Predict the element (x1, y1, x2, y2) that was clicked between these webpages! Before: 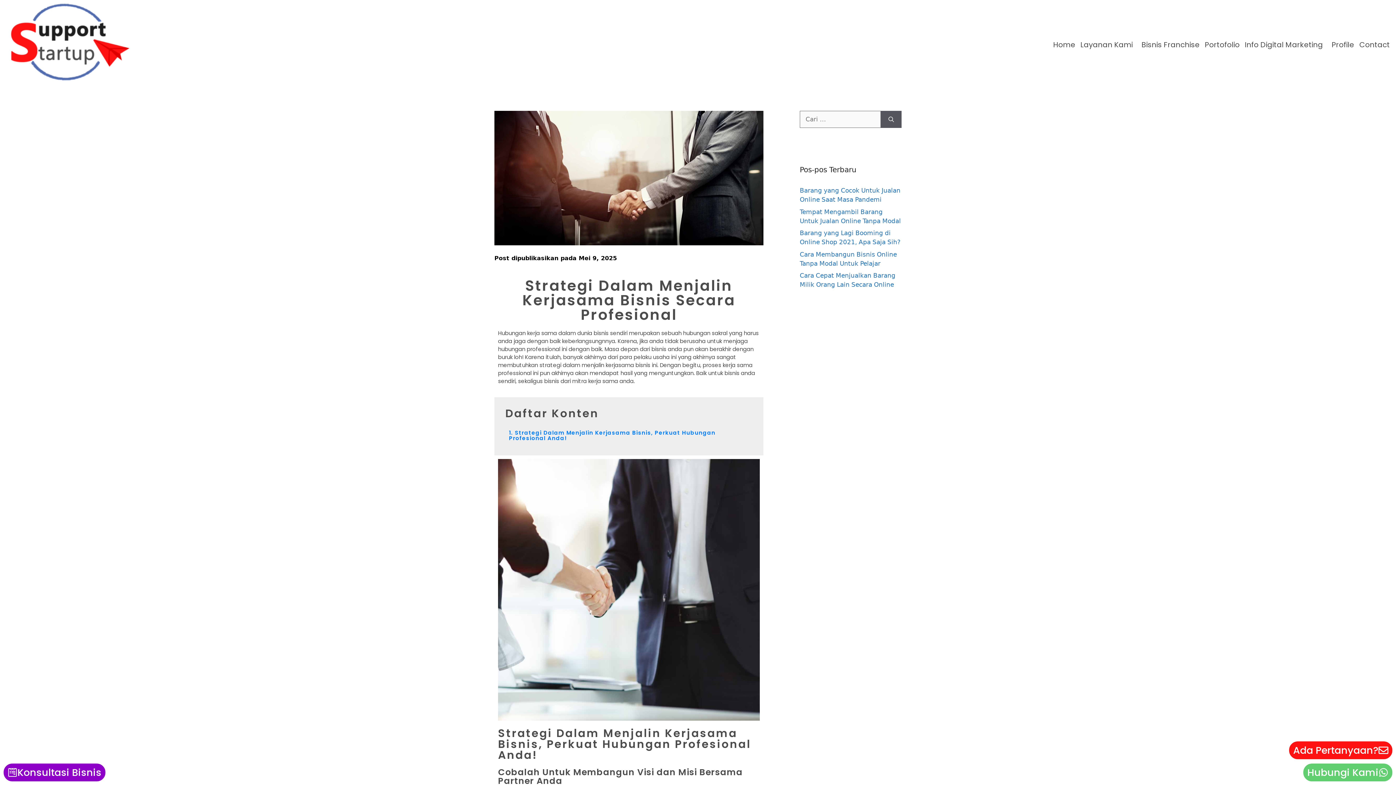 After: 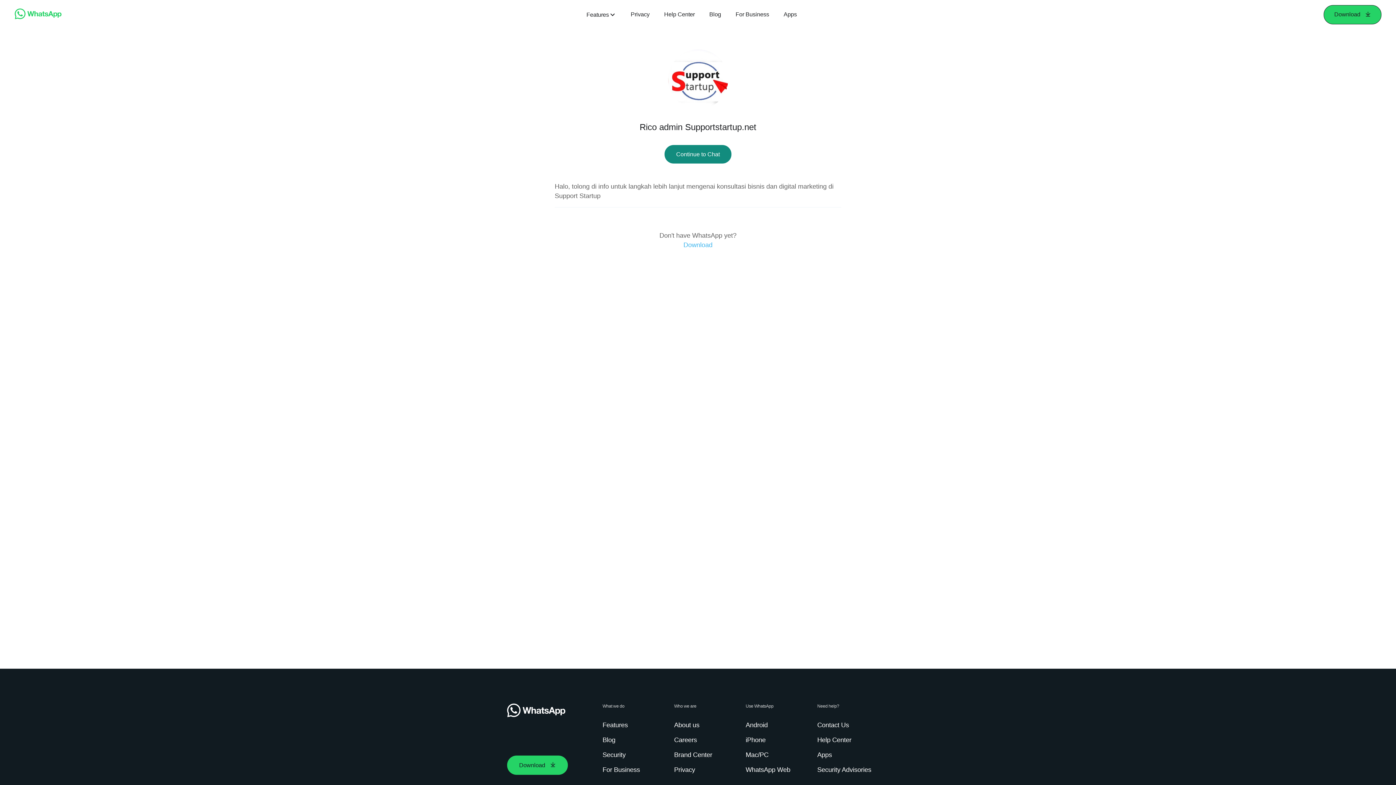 Action: bbox: (1303, 764, 1392, 781) label: Hubungi Kami